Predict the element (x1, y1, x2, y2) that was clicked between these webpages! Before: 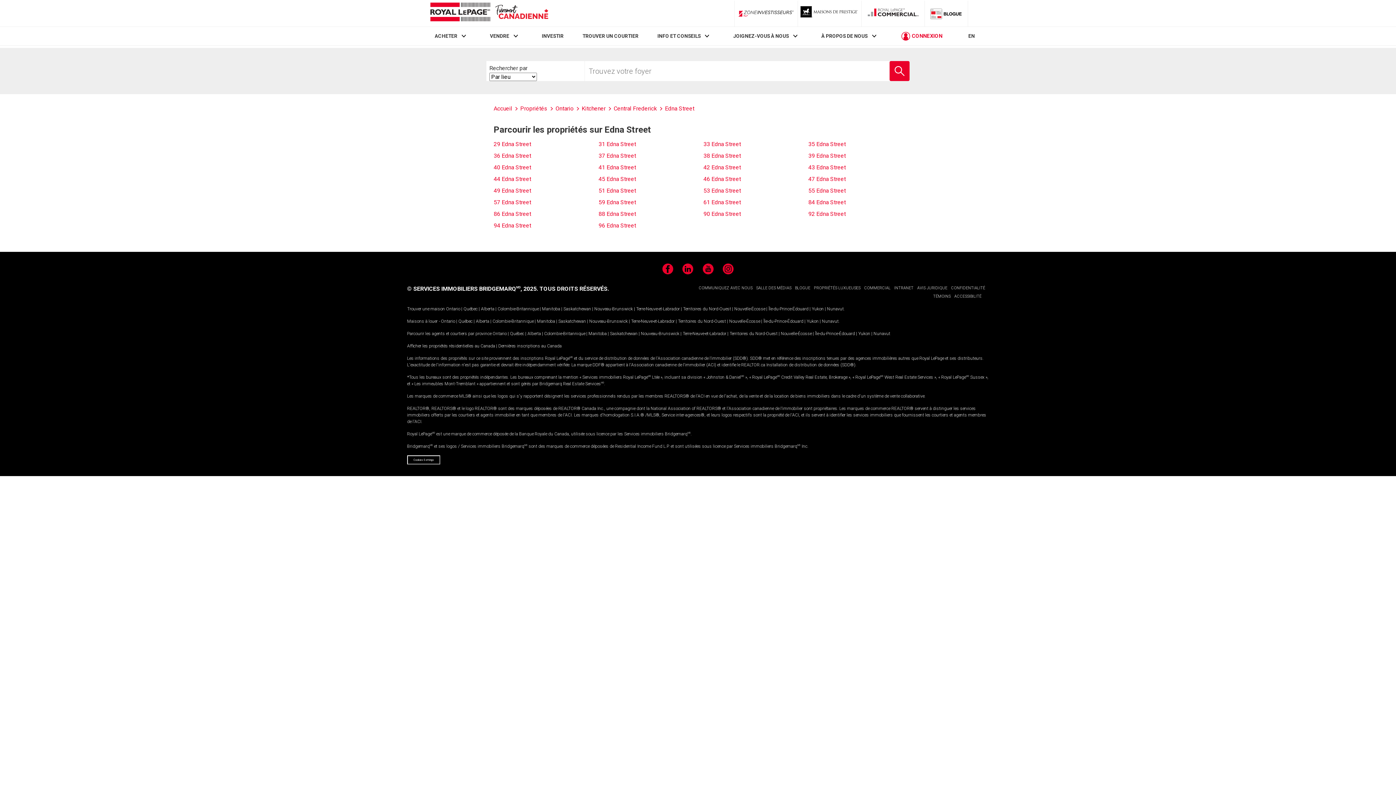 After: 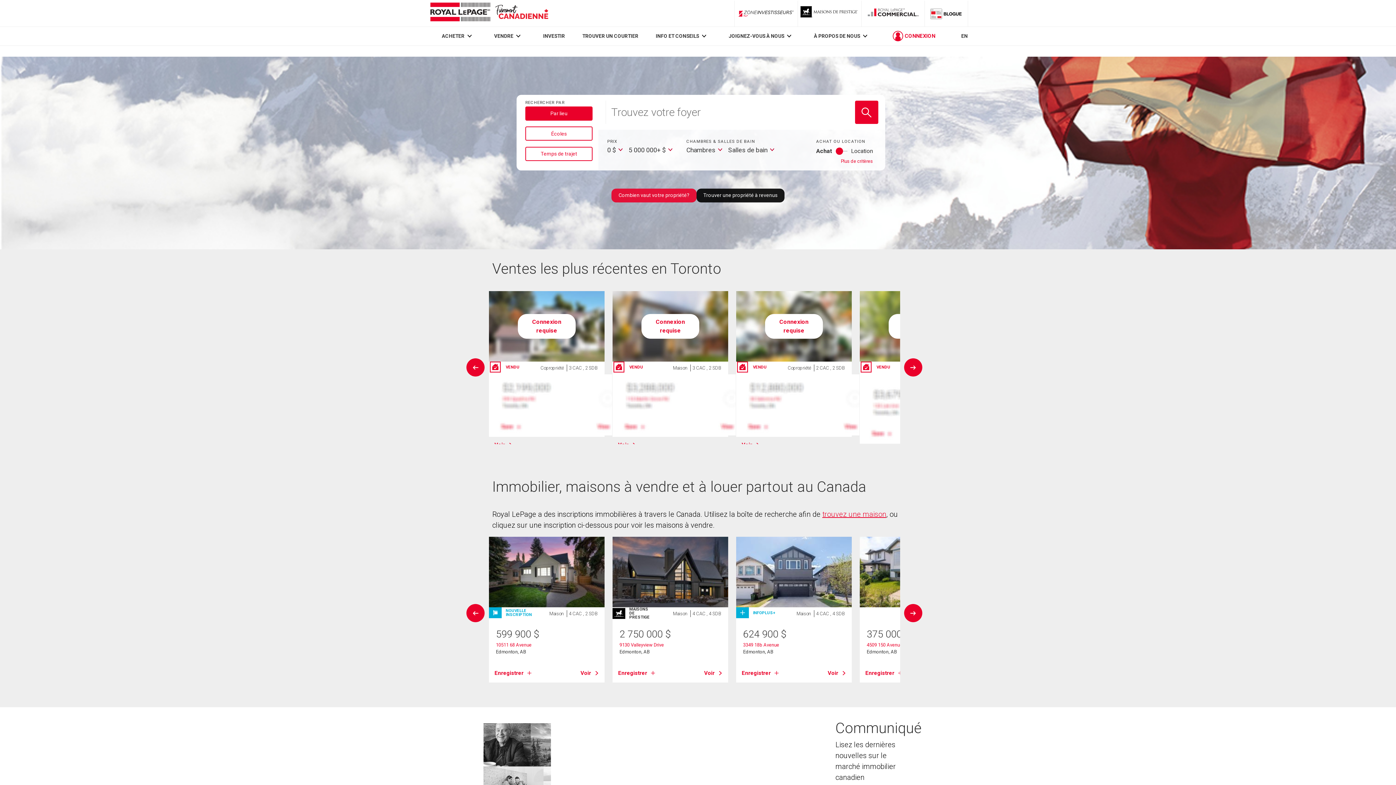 Action: label: Immobilier Royal LePage bbox: (428, 0, 550, 26)